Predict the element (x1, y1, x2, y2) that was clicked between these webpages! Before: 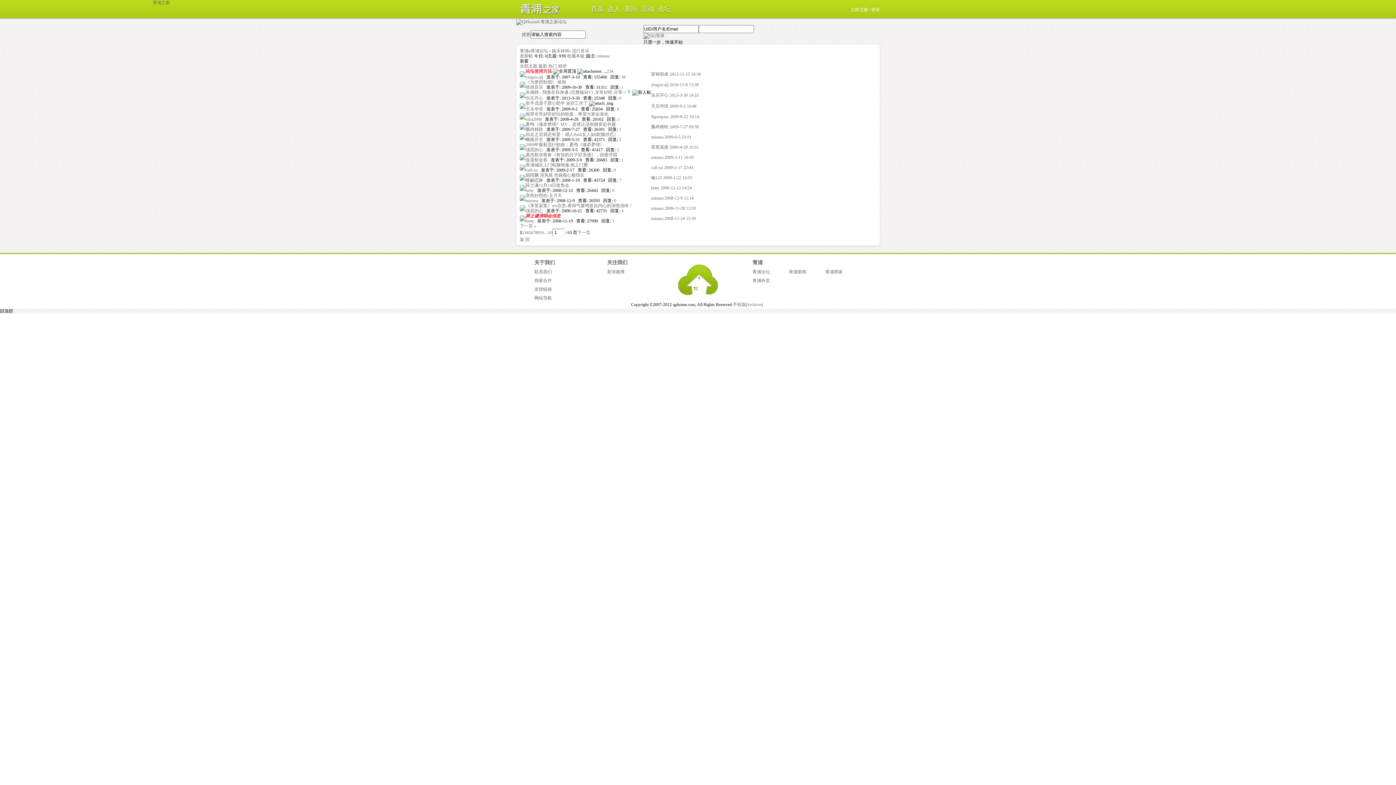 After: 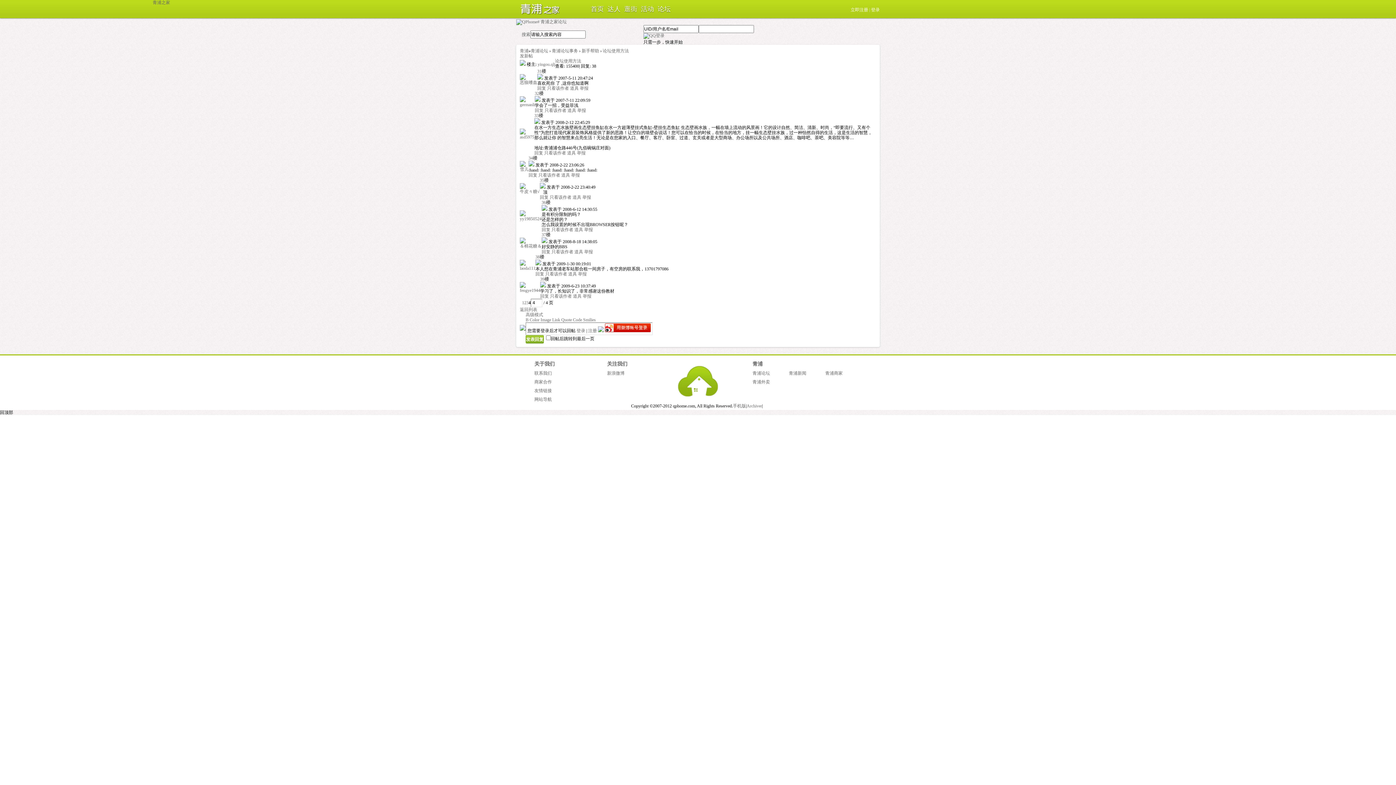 Action: label: 4 bbox: (611, 68, 613, 73)